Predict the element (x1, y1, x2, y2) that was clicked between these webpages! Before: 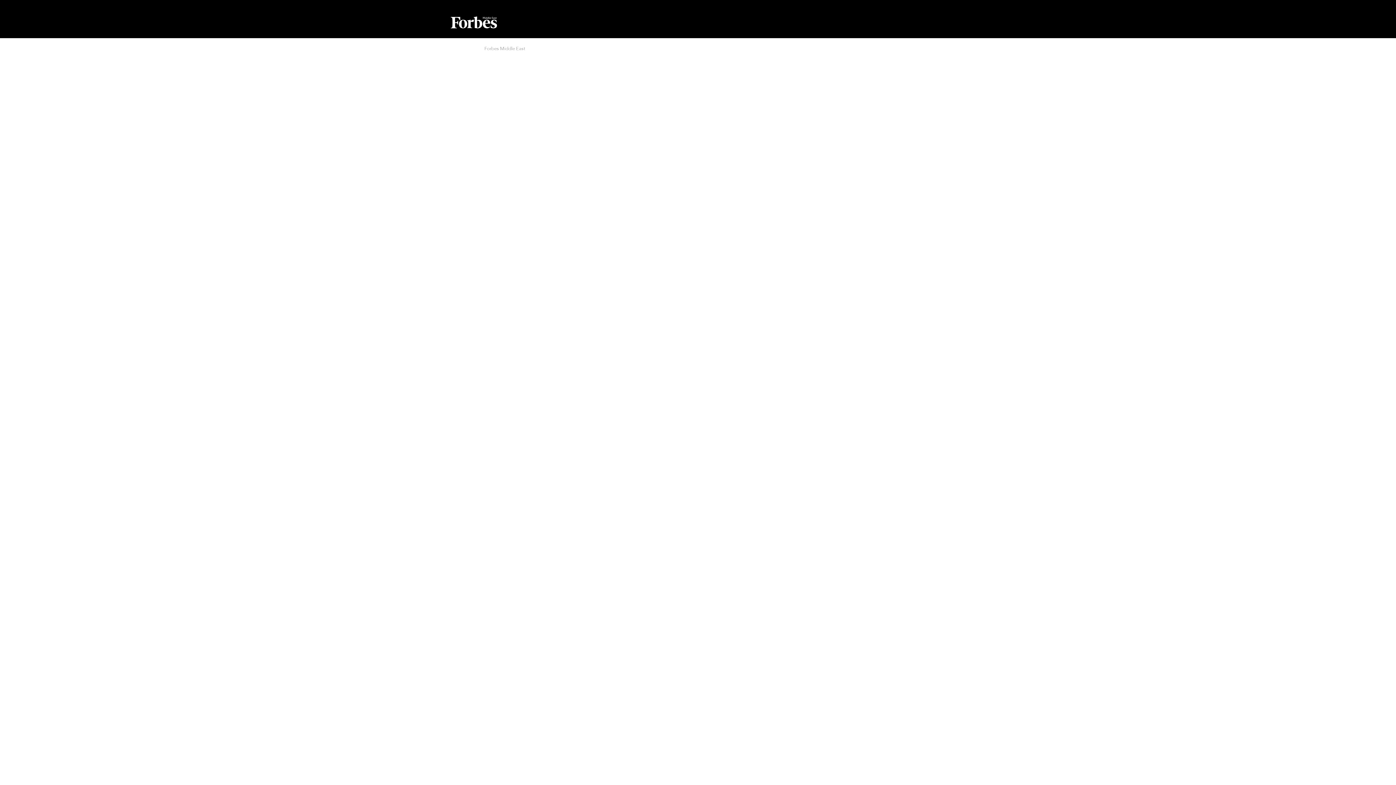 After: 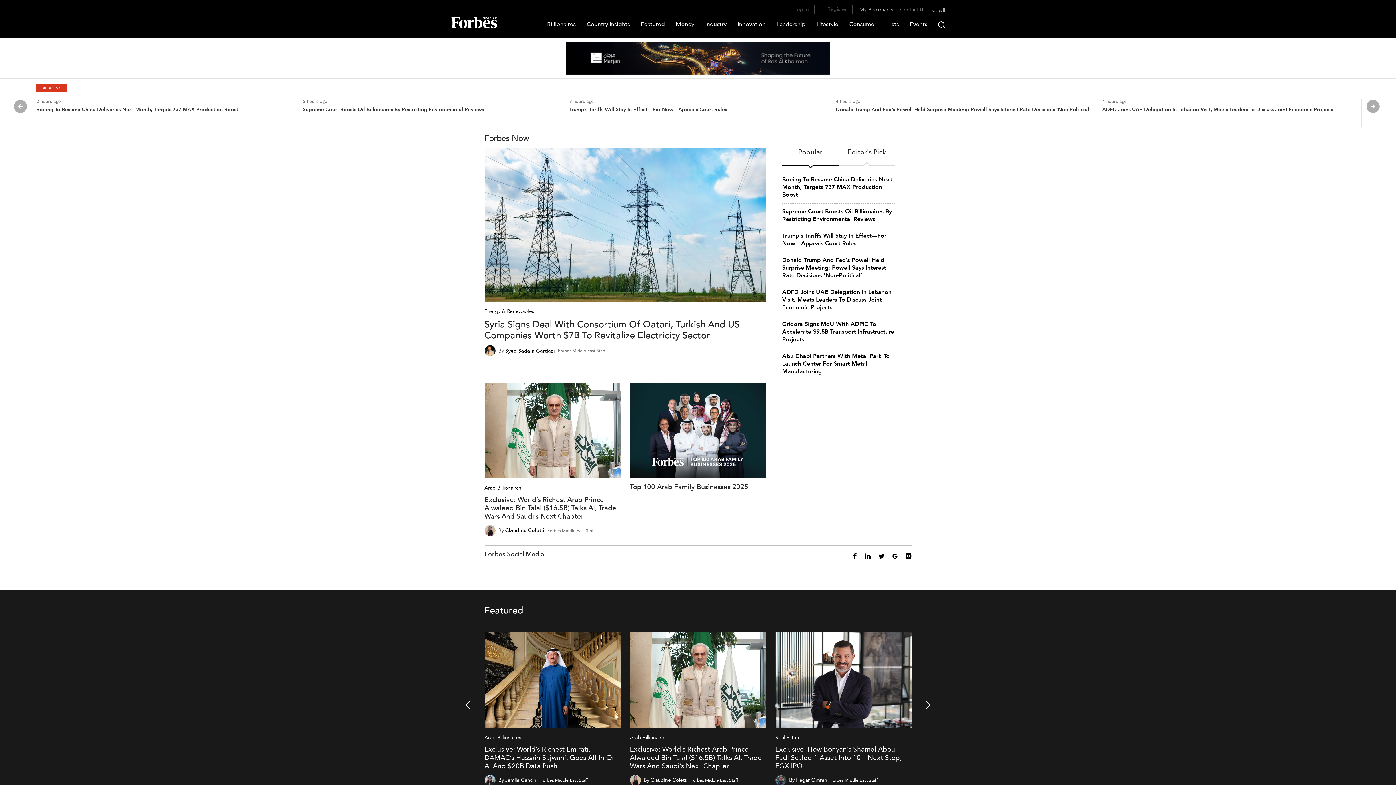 Action: bbox: (450, 16, 496, 38)